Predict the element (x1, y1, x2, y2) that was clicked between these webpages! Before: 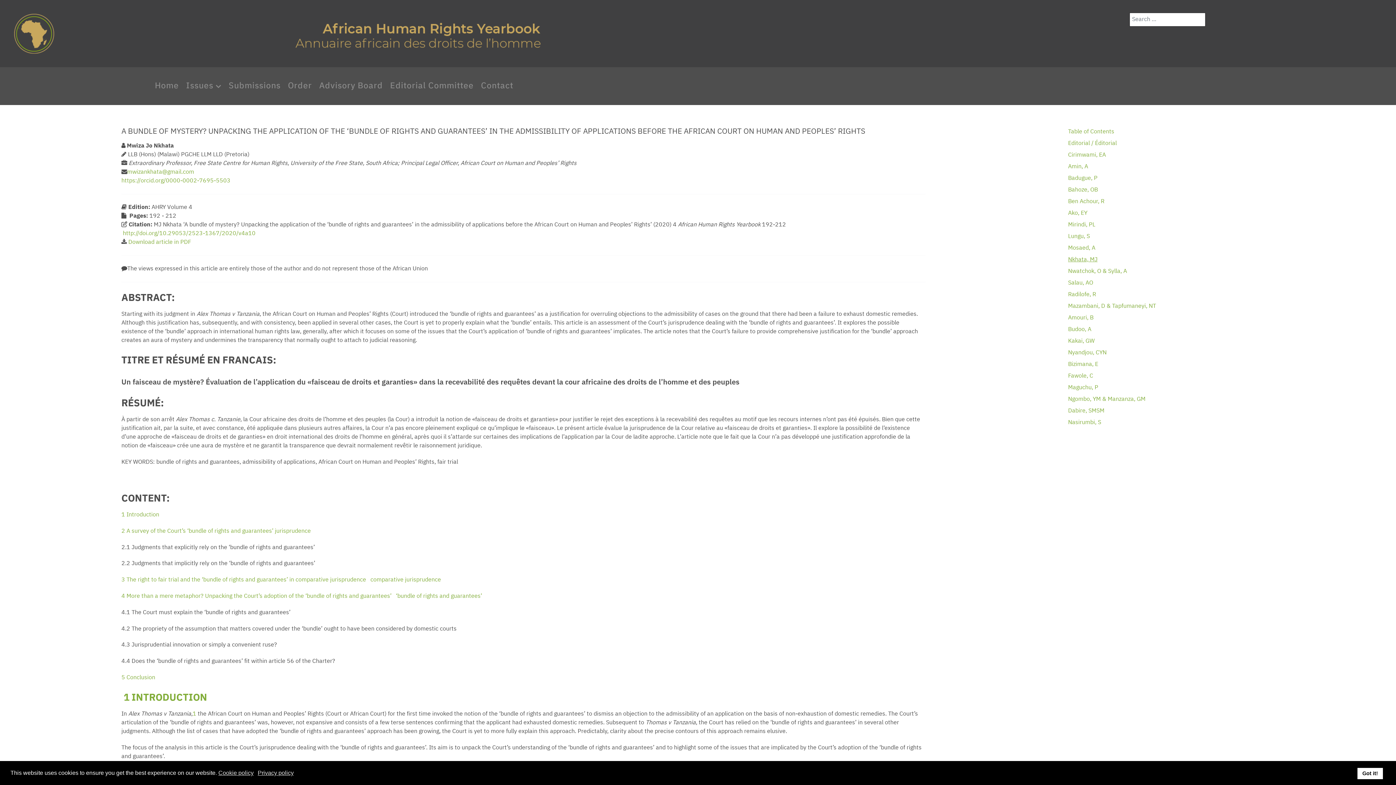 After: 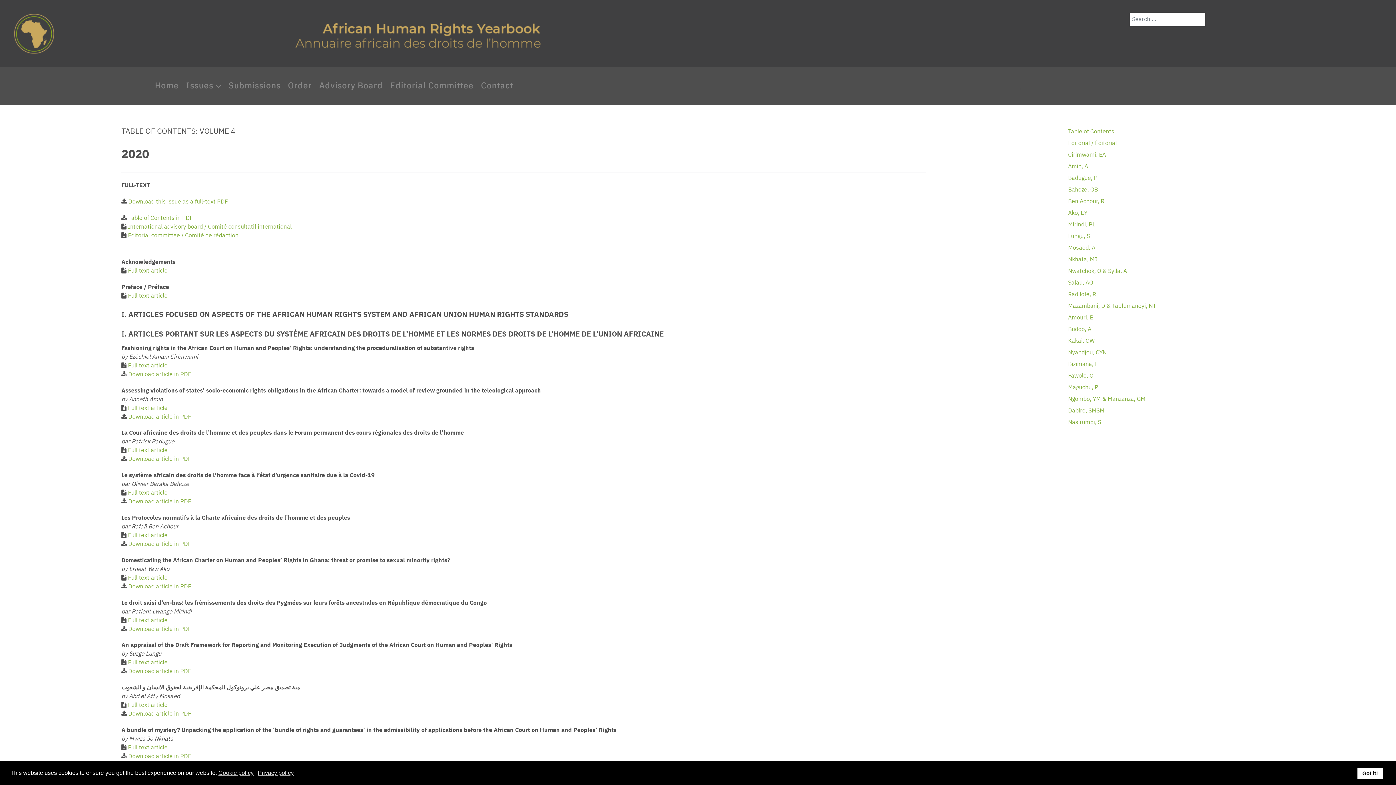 Action: bbox: (1068, 129, 1114, 135) label: Table of Contents